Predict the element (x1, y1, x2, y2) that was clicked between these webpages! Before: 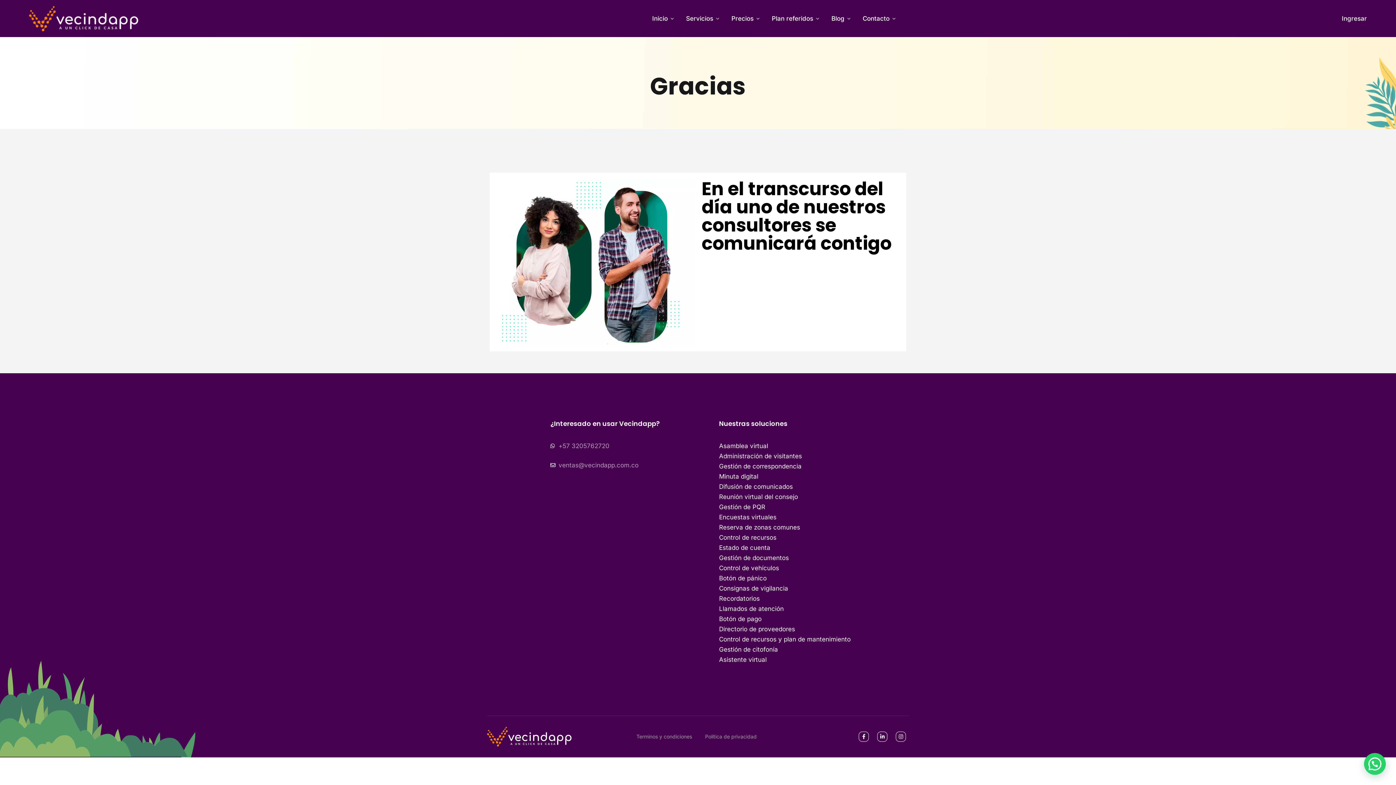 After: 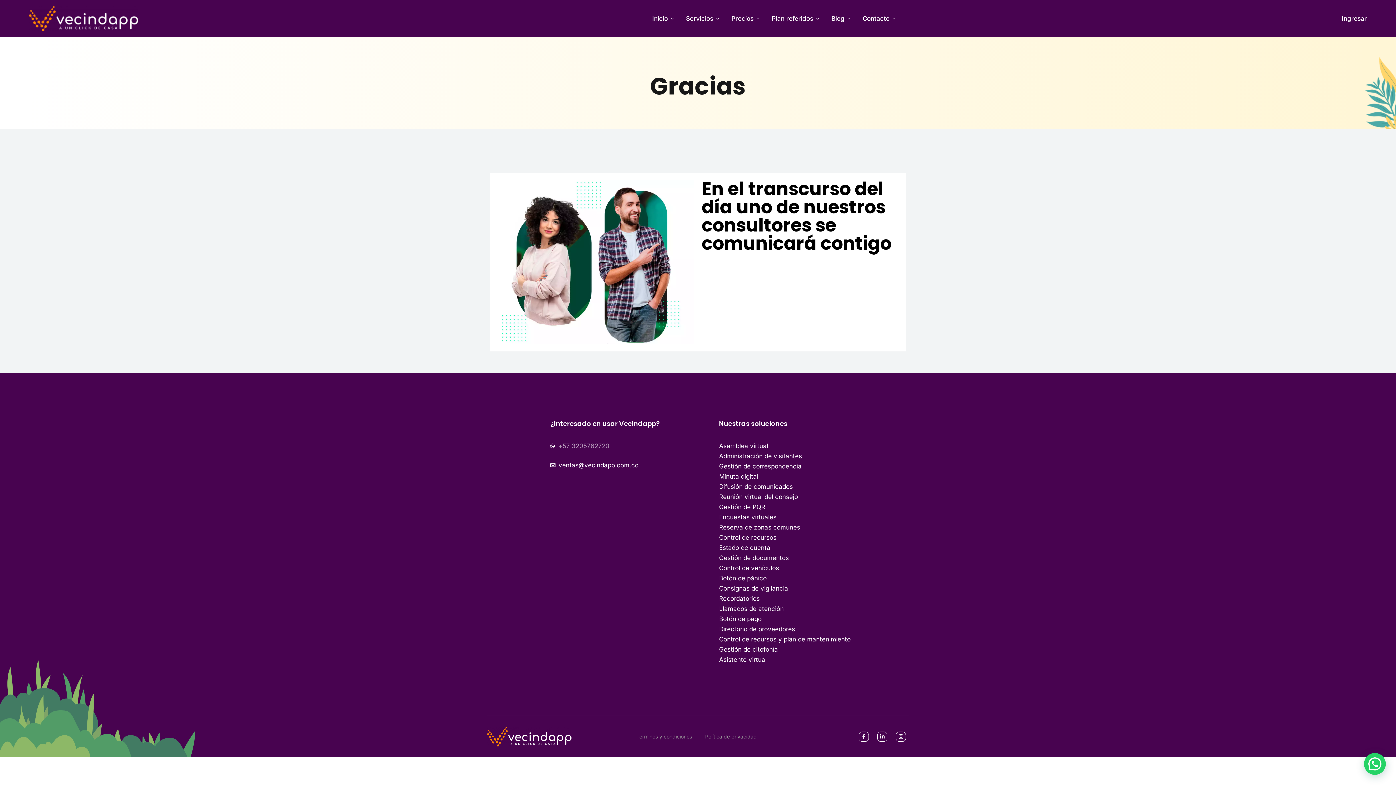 Action: bbox: (550, 460, 719, 470) label: ventas@vecindapp.com.co